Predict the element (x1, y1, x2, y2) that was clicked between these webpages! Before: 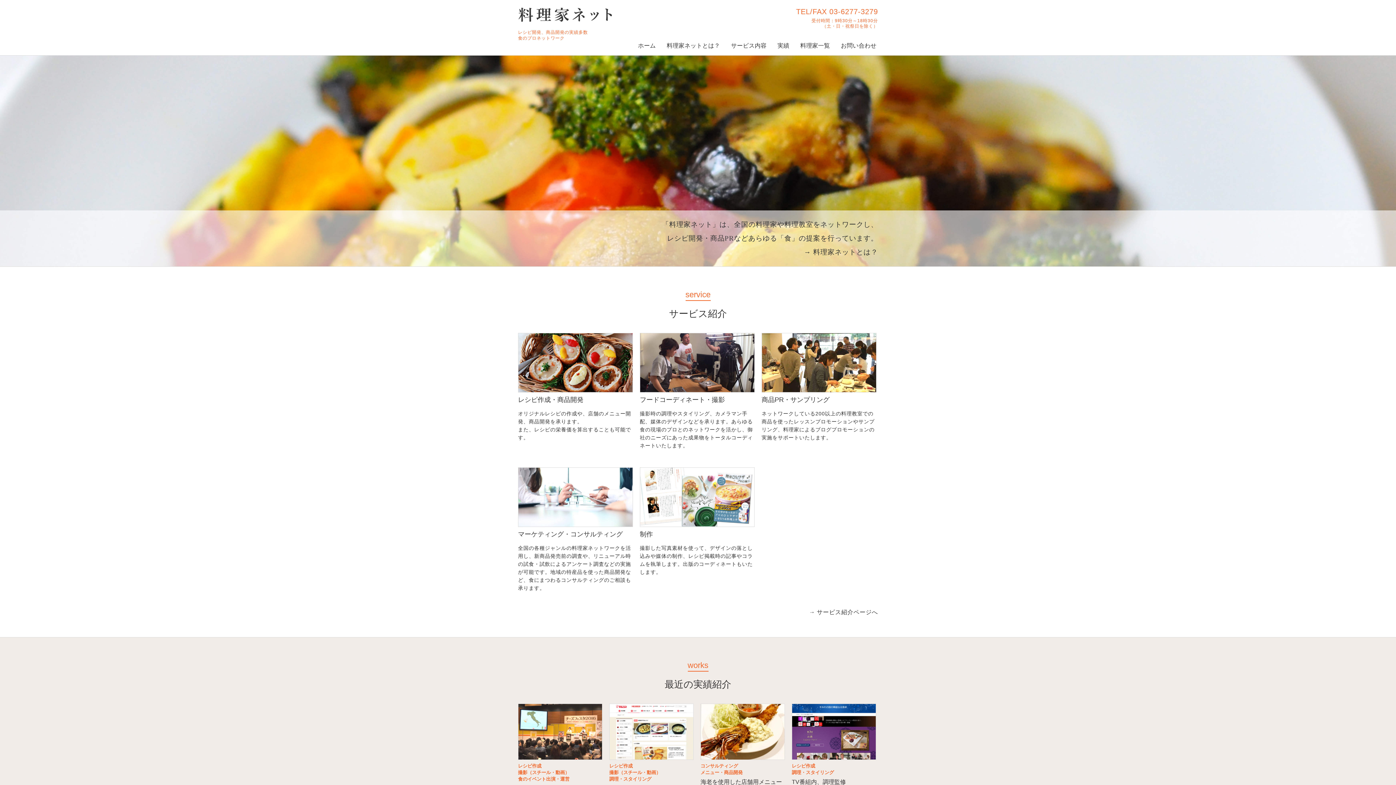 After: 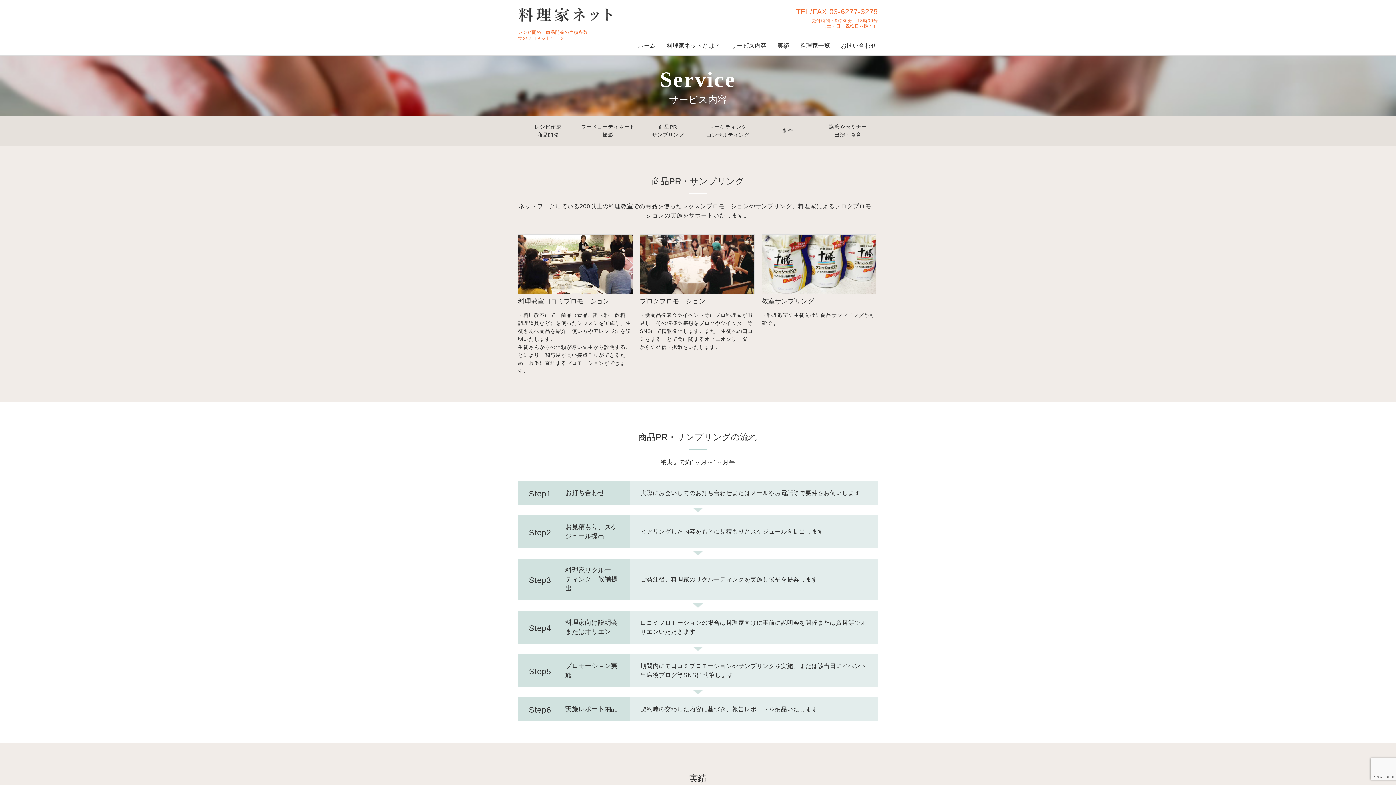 Action: bbox: (761, 333, 876, 392)